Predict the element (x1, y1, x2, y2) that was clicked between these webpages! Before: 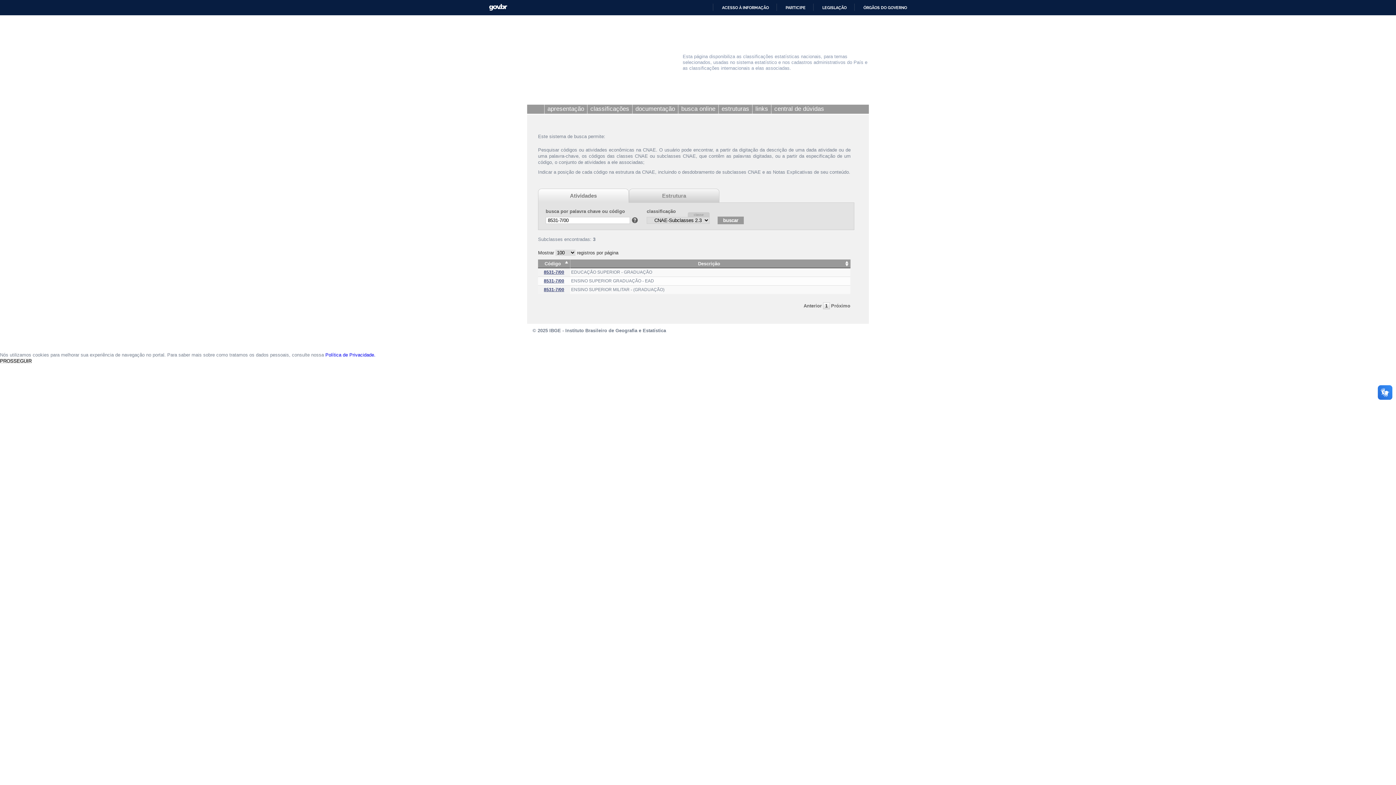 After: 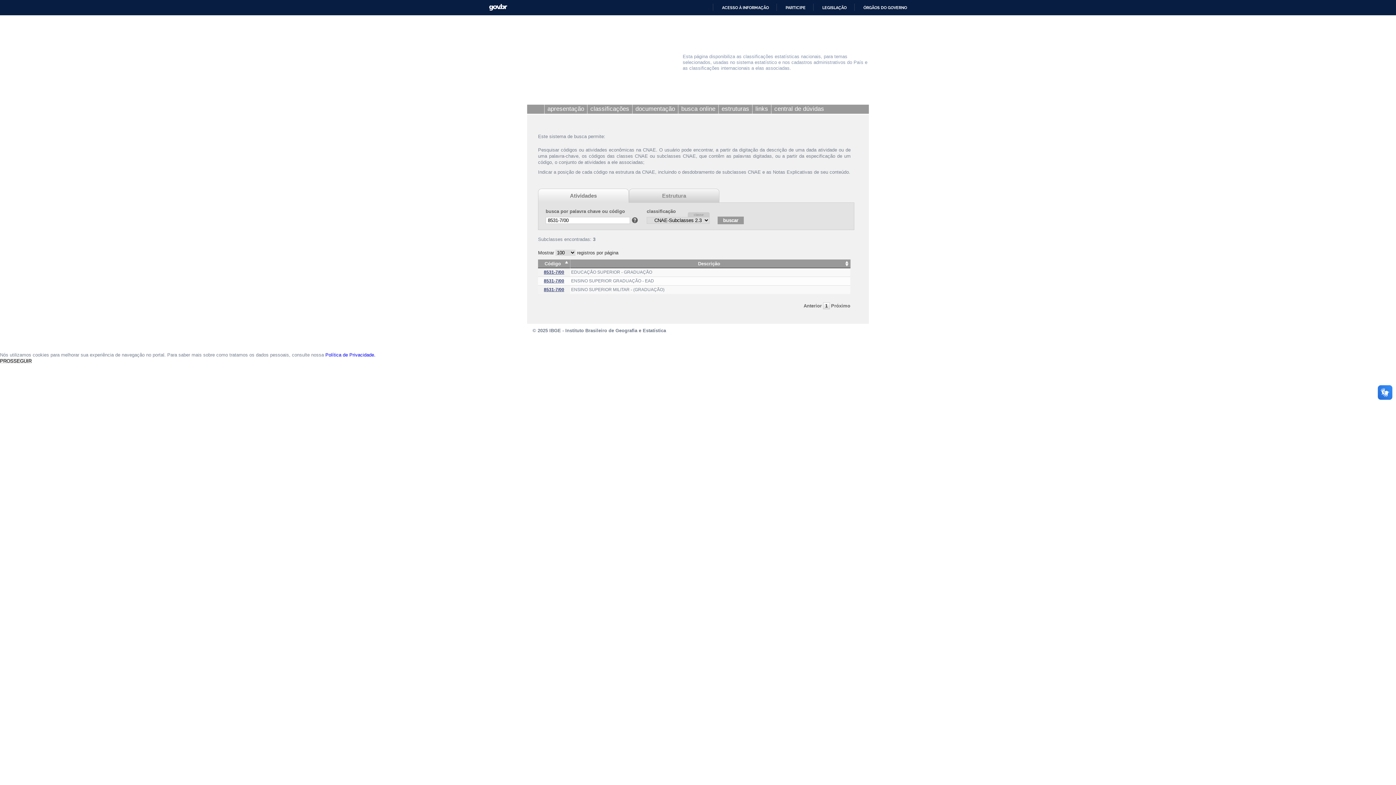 Action: bbox: (325, 352, 375, 357) label: Política de Privacidade.